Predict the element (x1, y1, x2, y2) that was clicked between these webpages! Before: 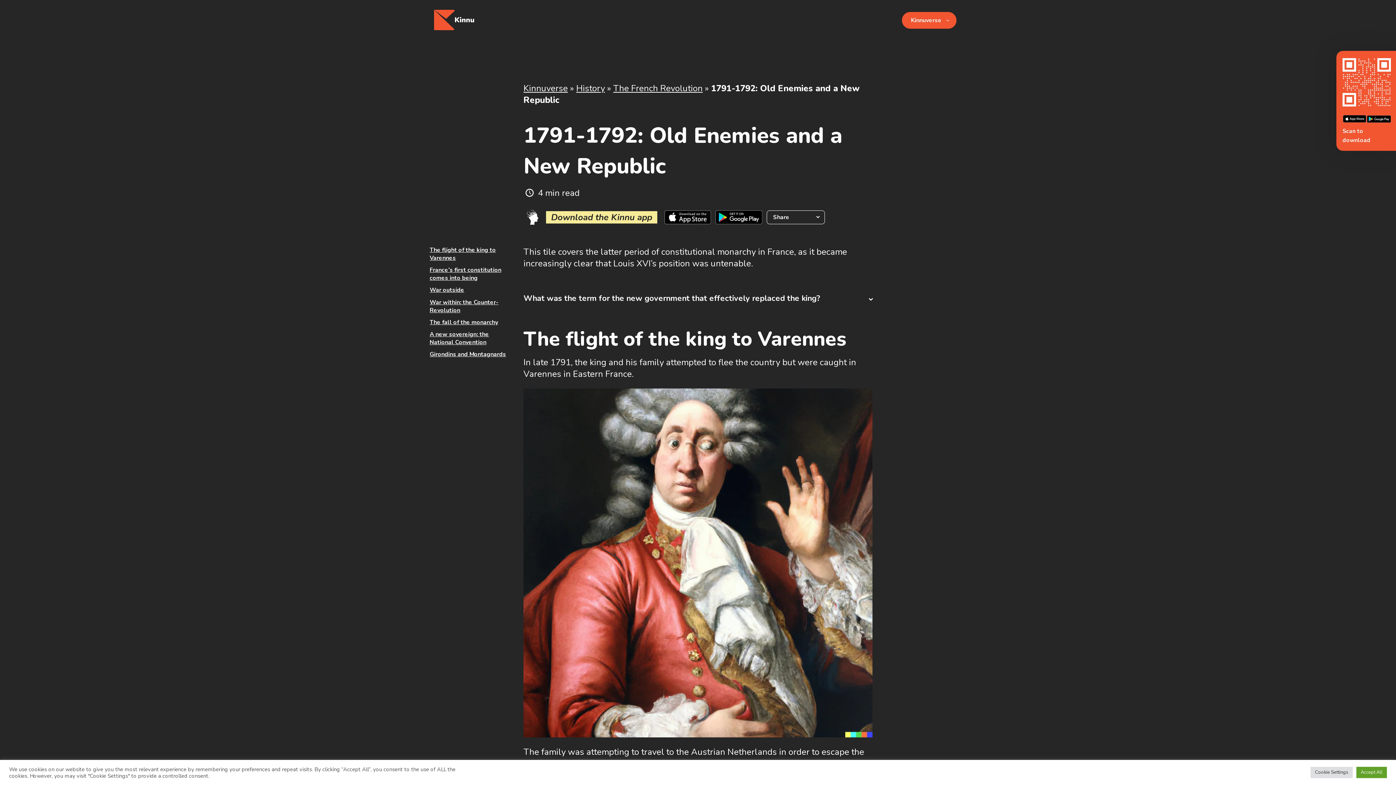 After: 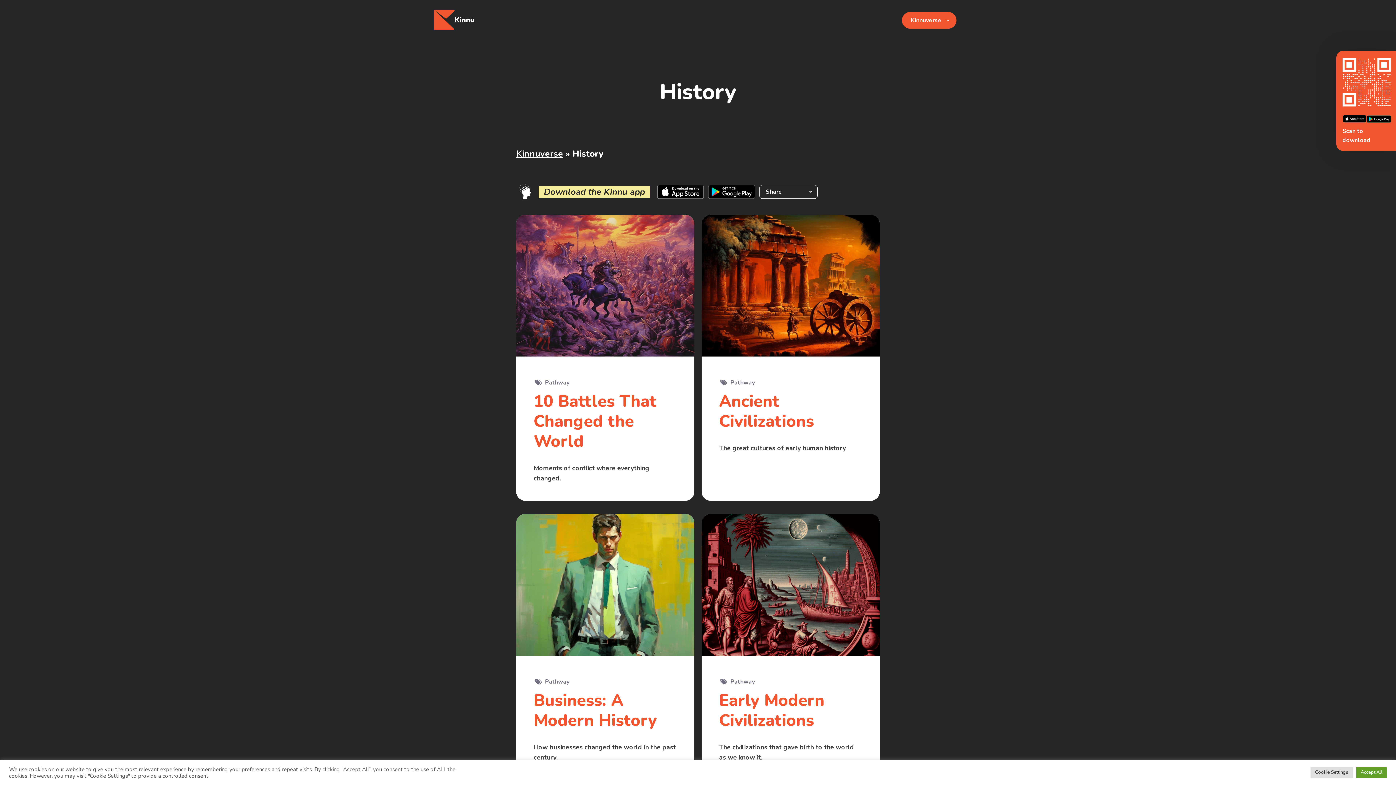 Action: label: History bbox: (576, 82, 605, 94)